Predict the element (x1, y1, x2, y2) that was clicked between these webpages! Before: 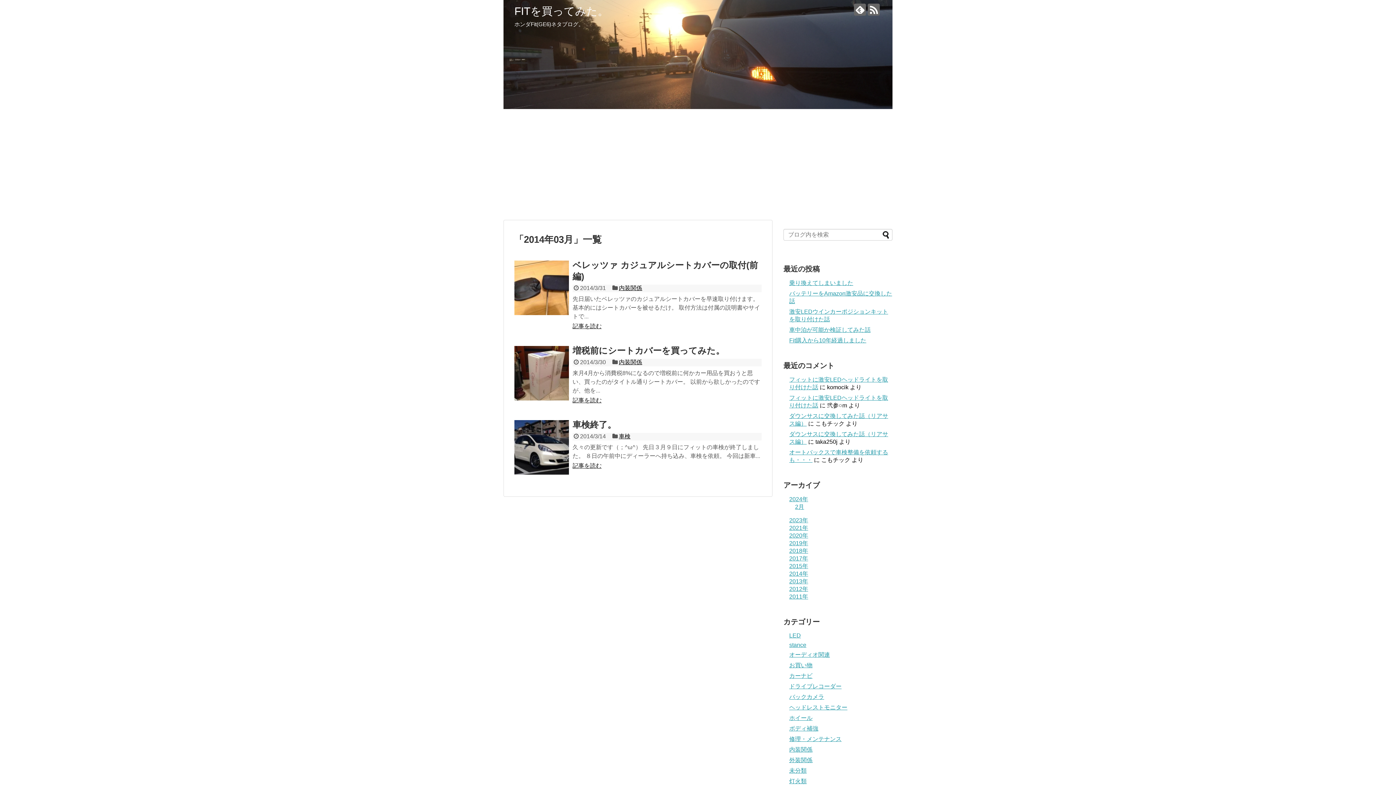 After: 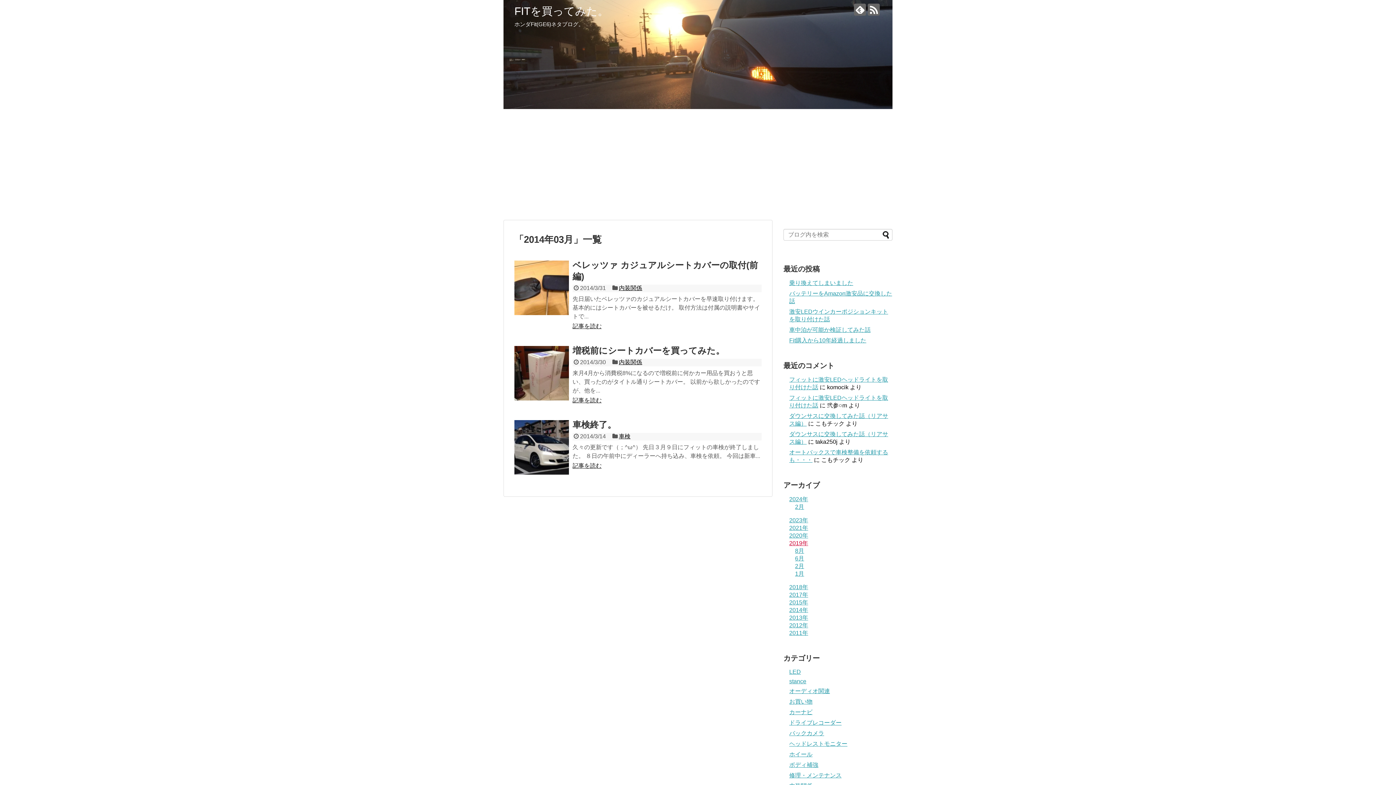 Action: bbox: (789, 540, 808, 546) label: 2019年